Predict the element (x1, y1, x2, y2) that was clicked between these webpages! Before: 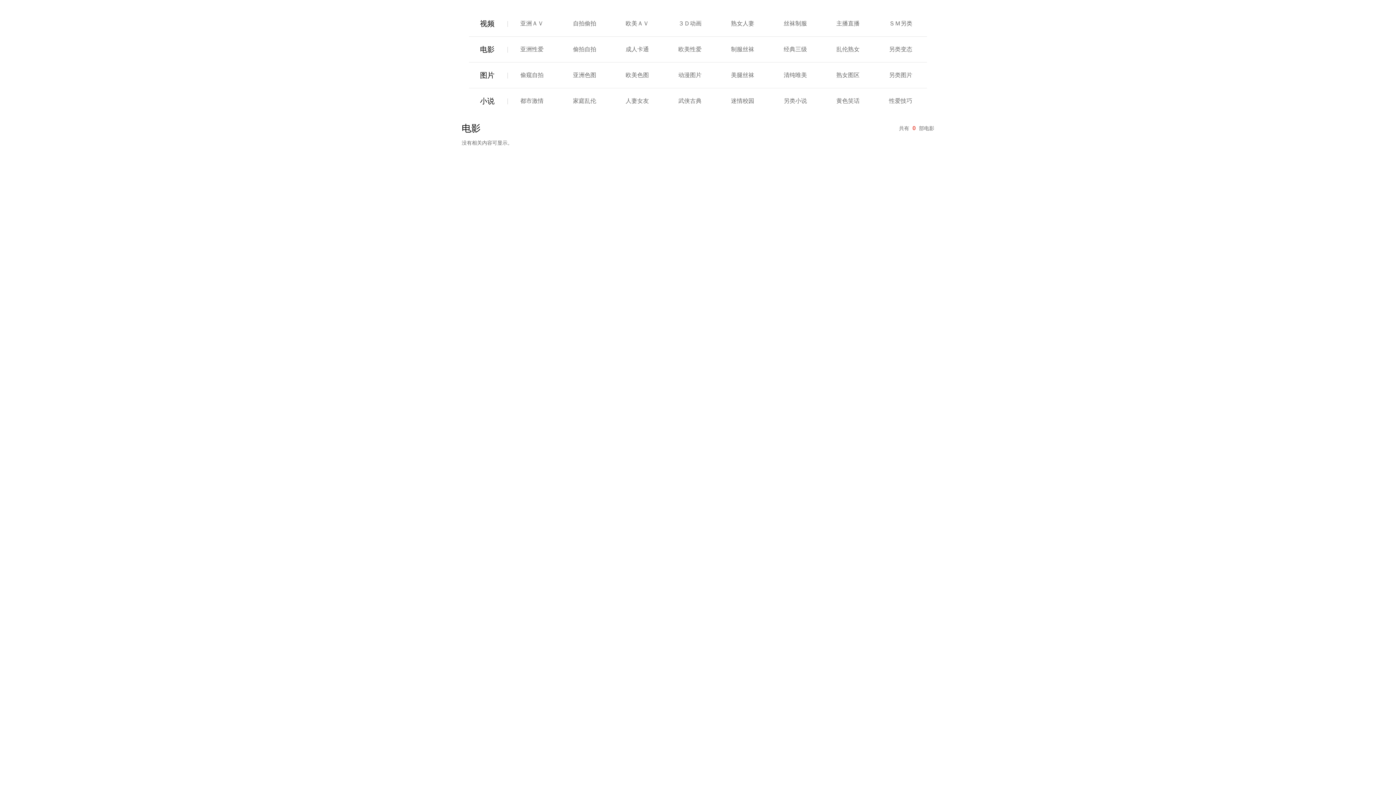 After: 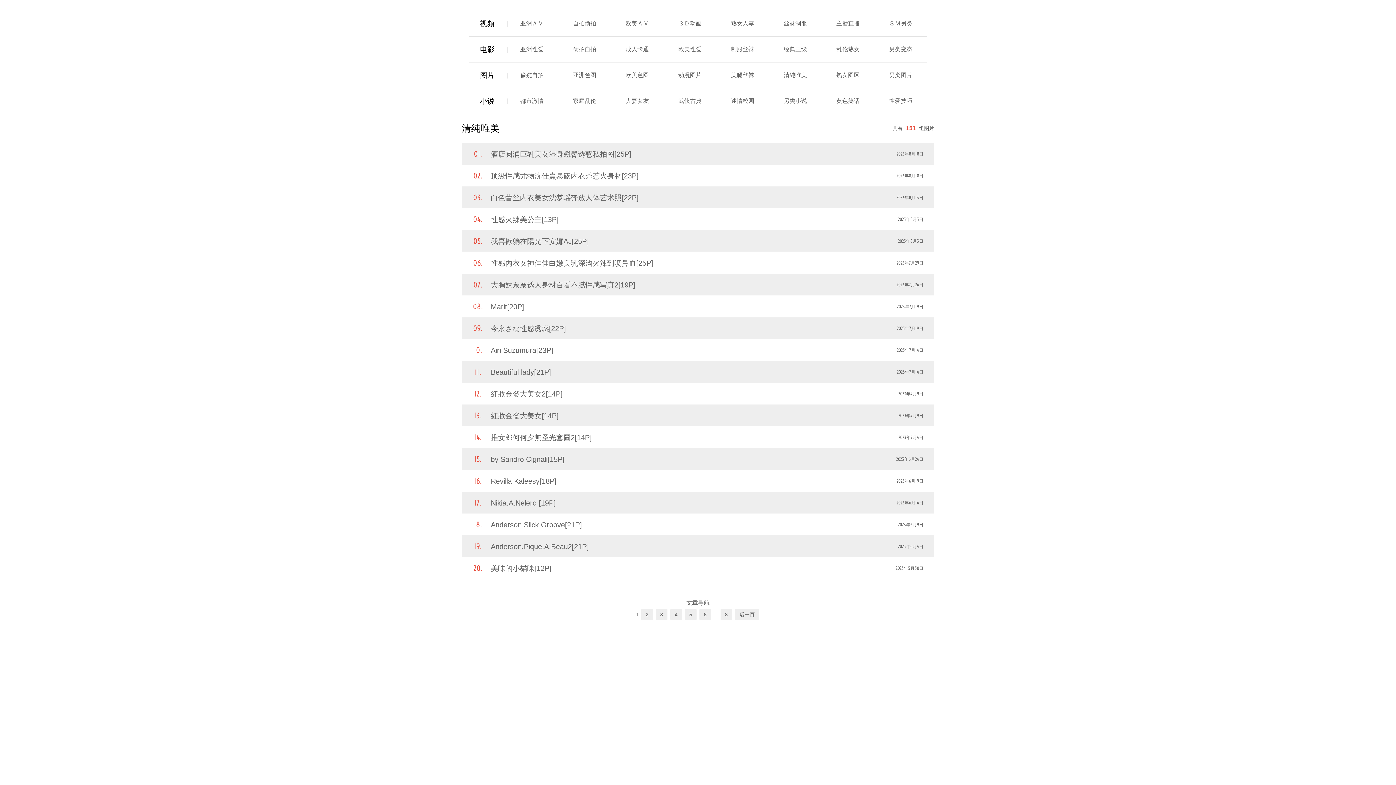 Action: bbox: (783, 72, 807, 78) label: 清纯唯美